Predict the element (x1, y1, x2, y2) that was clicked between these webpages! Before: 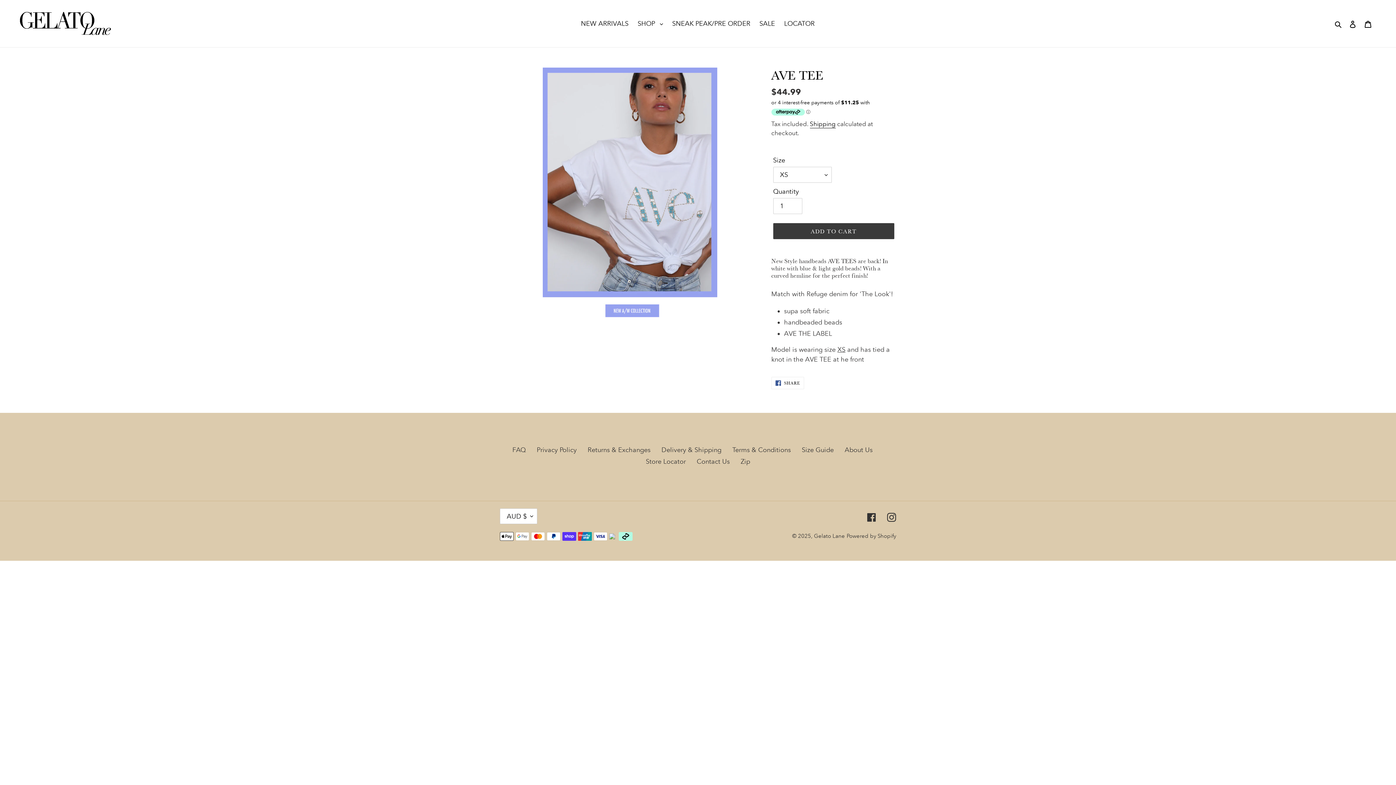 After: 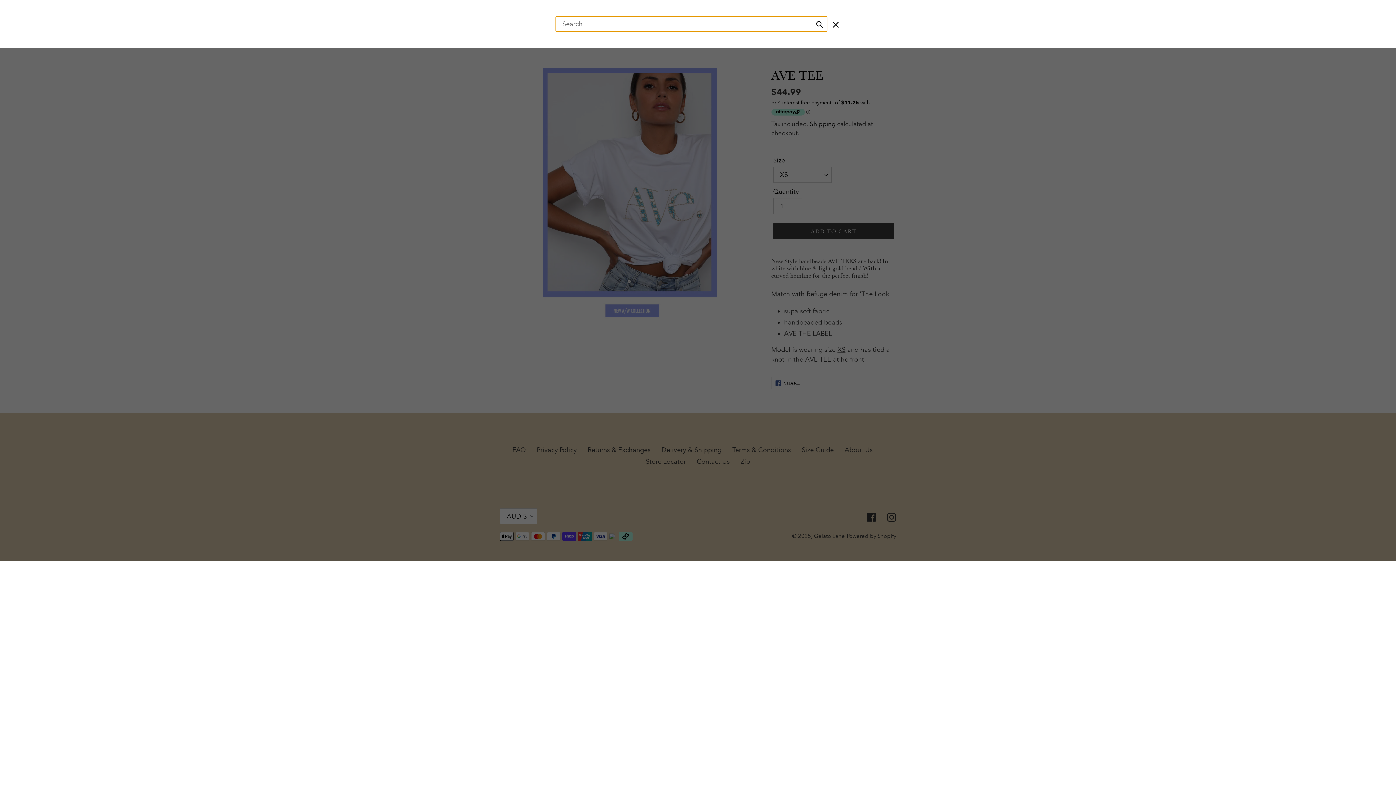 Action: label: Search bbox: (1332, 18, 1345, 28)